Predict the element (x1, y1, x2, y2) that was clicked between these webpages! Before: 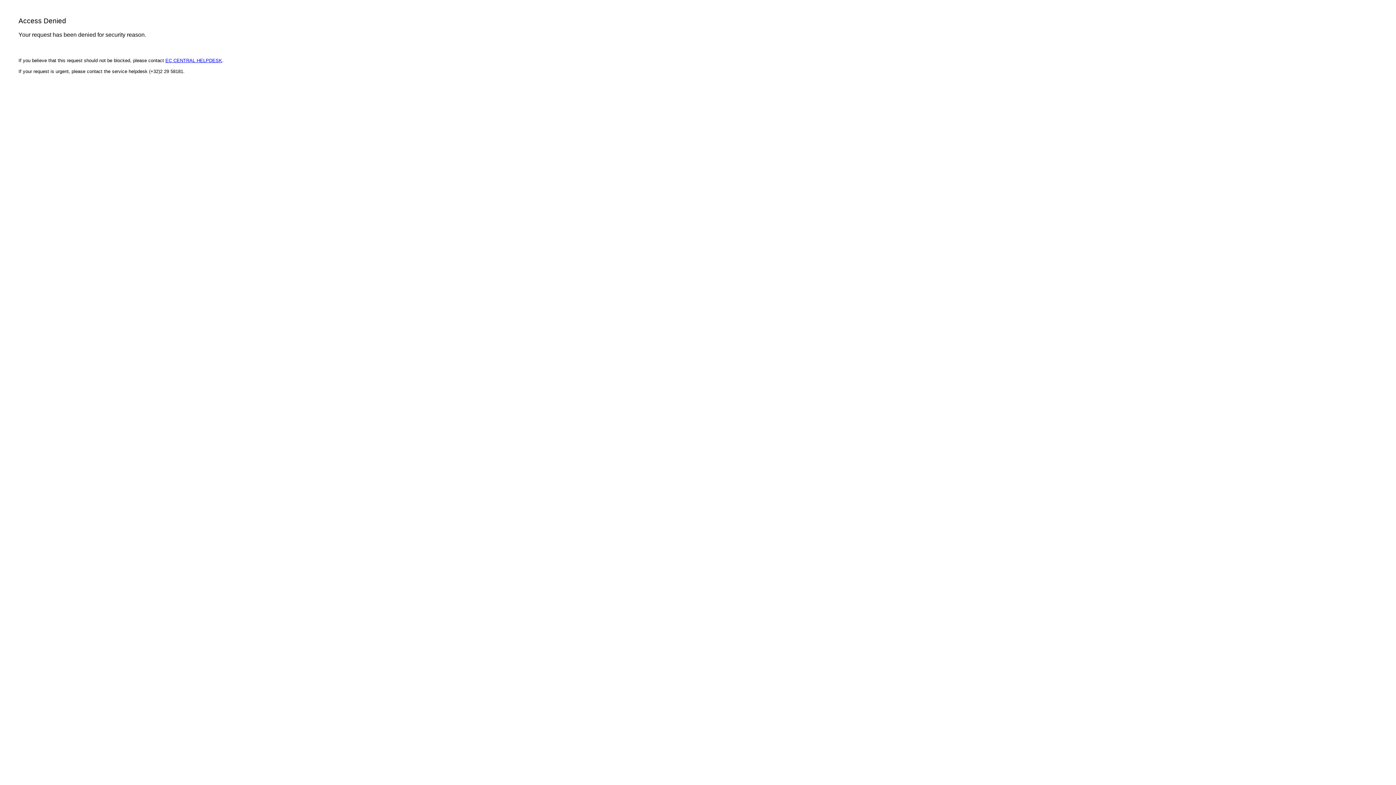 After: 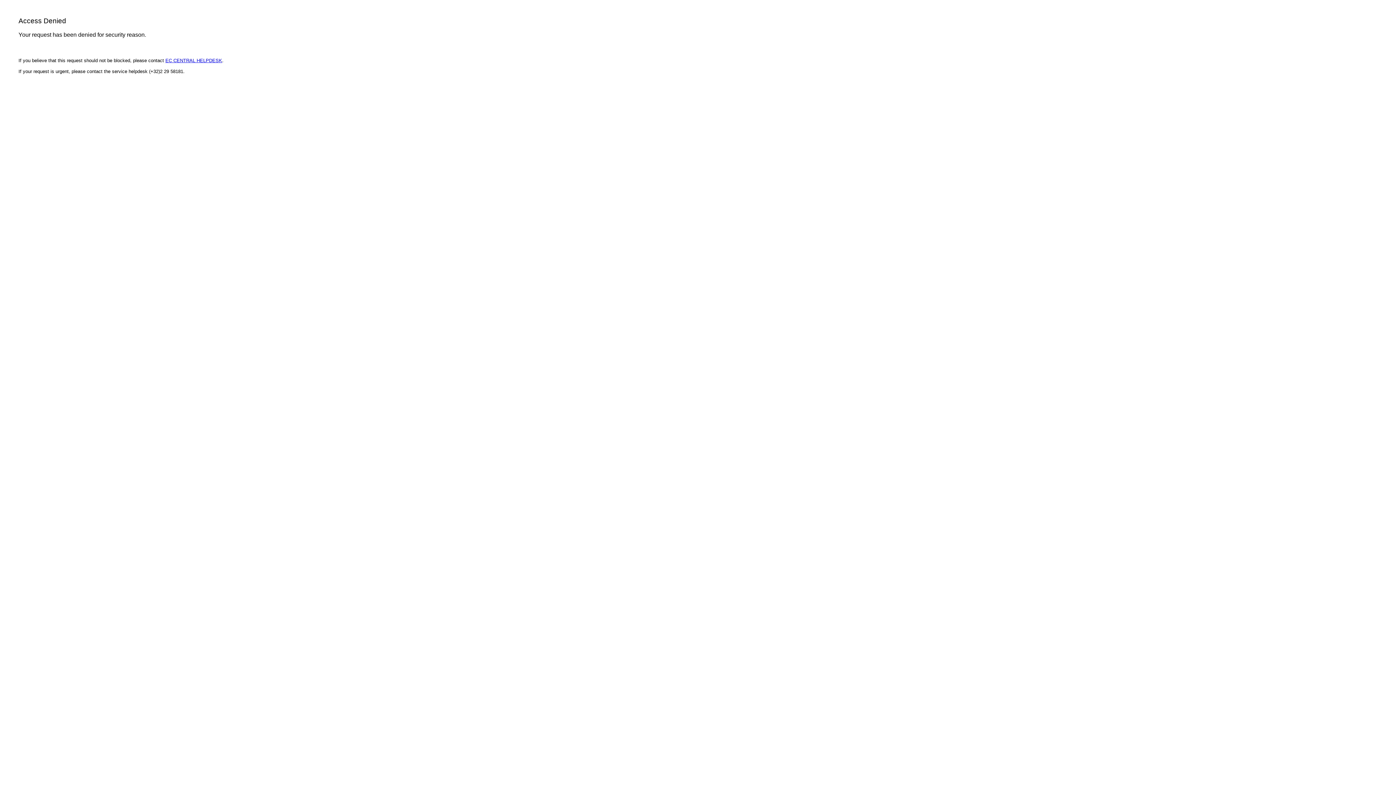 Action: bbox: (165, 57, 222, 63) label: EC CENTRAL HELPDESK